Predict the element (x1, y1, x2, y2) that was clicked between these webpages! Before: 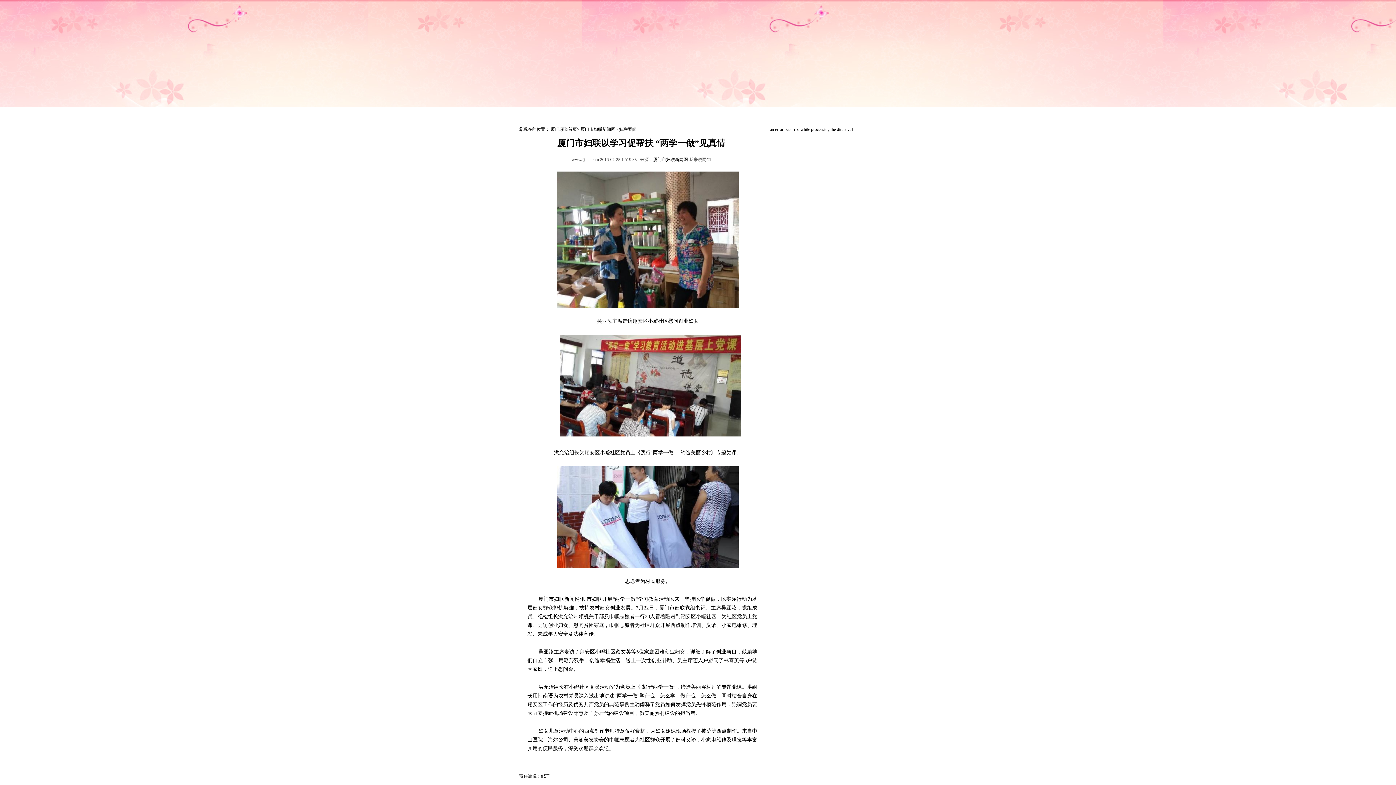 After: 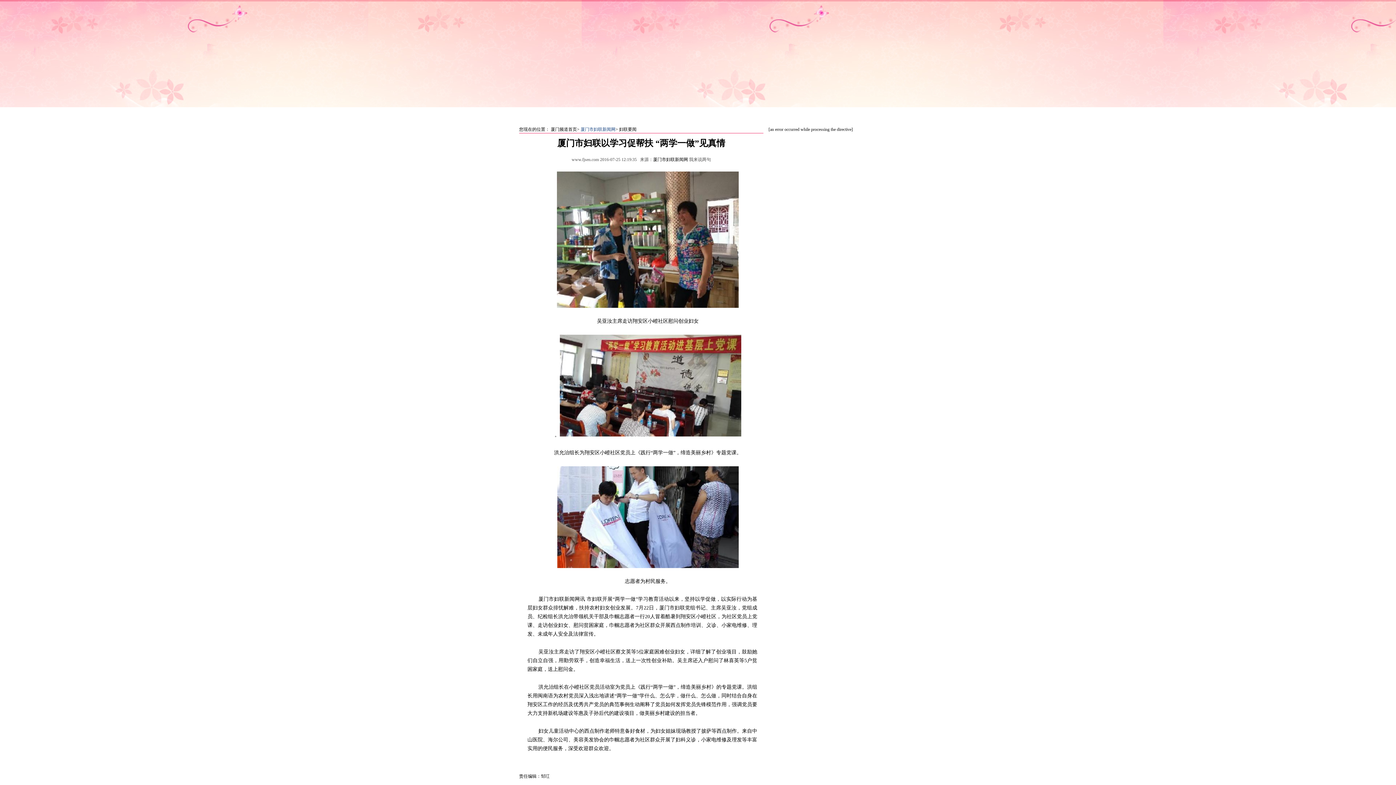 Action: label: 厦门市妇联新闻网 bbox: (580, 126, 615, 132)